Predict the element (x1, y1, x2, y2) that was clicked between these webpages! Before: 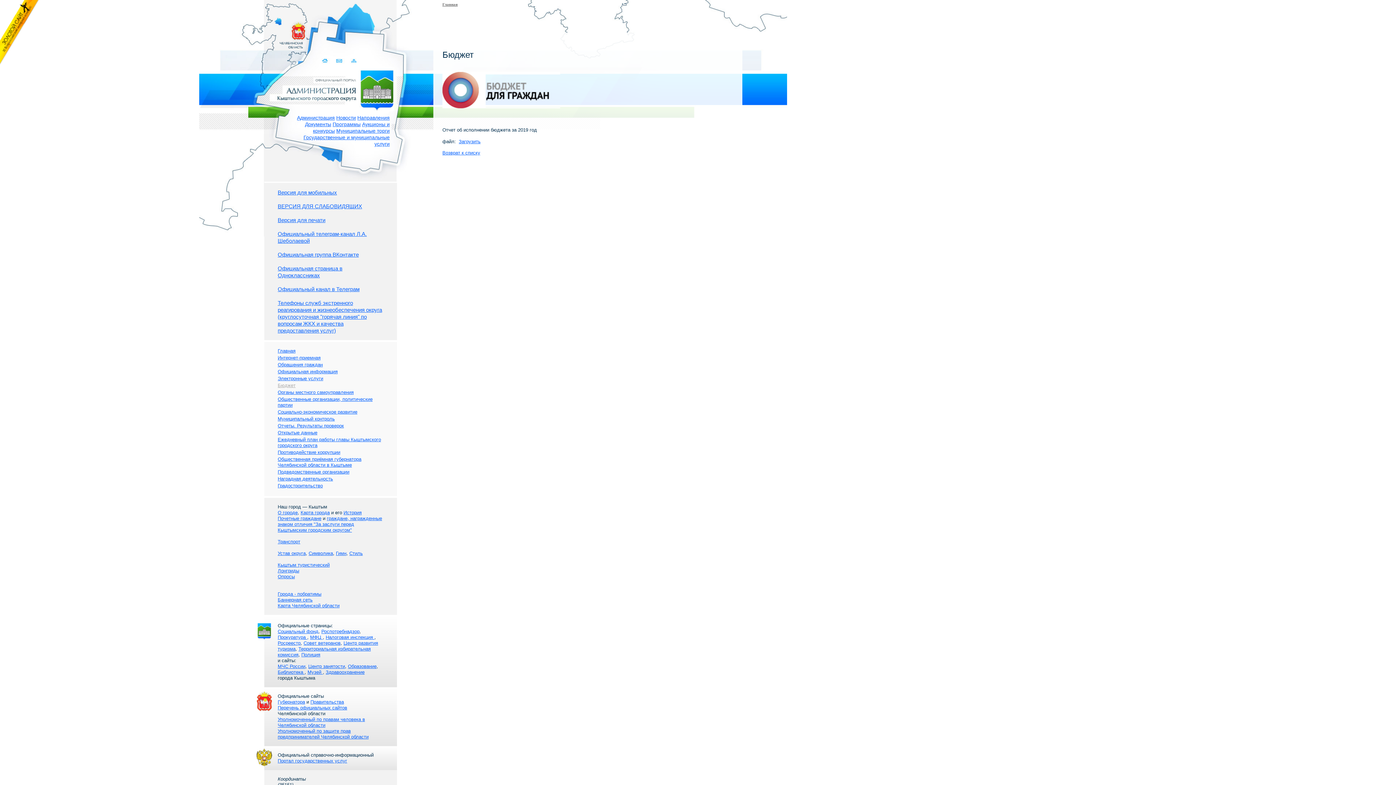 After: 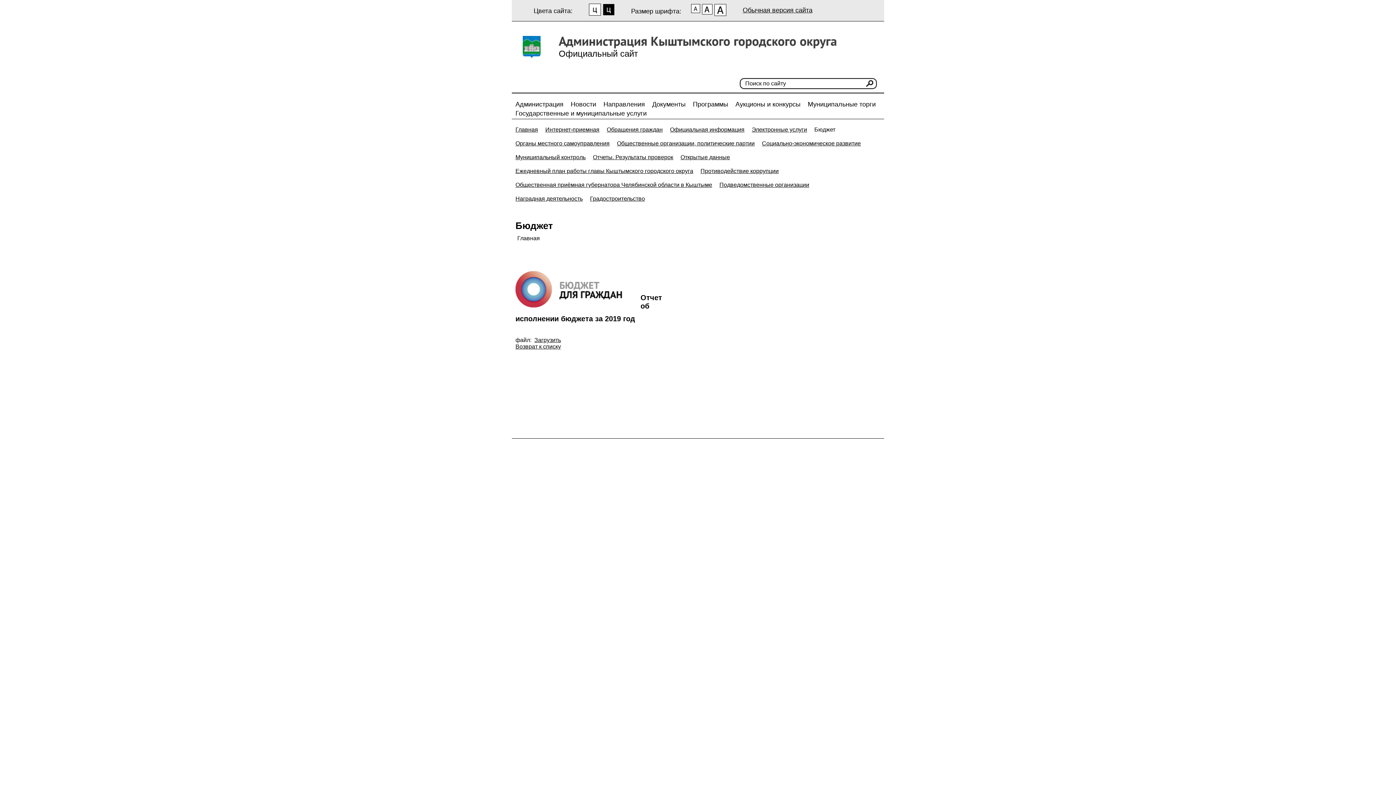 Action: label: ВЕРСИЯ ДЛЯ СЛАБОВИДЯЩИХ bbox: (277, 203, 362, 209)